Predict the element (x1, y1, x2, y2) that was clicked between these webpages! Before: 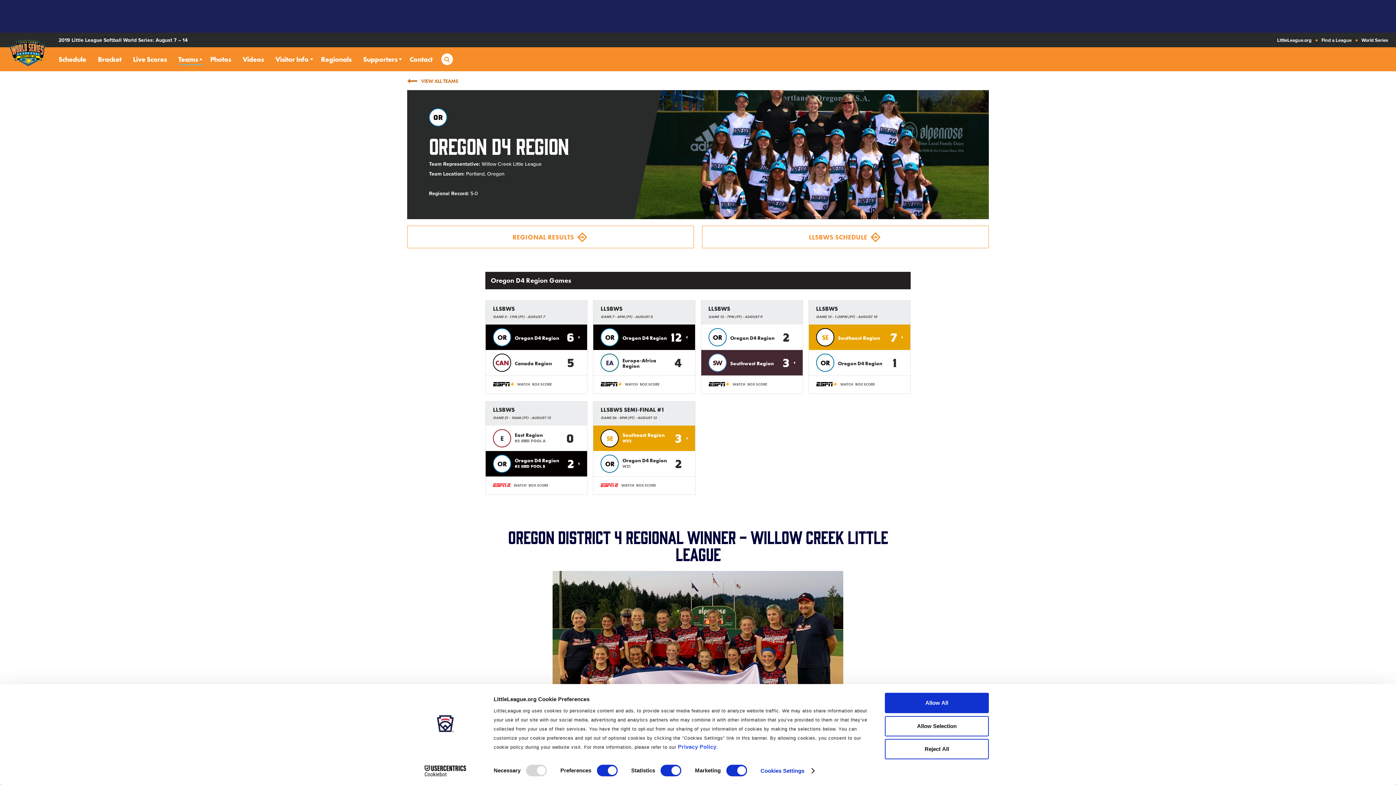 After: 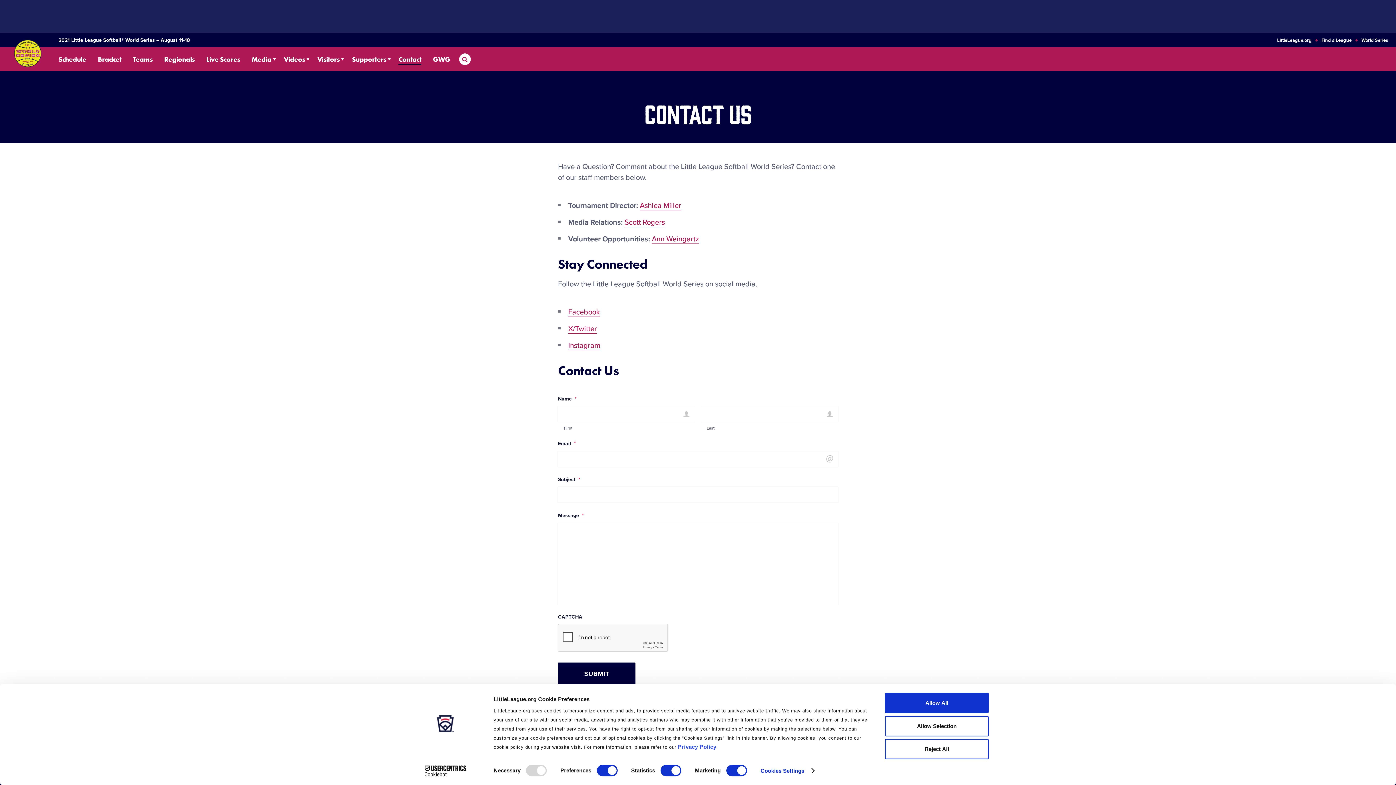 Action: bbox: (409, 55, 432, 63) label: Contact